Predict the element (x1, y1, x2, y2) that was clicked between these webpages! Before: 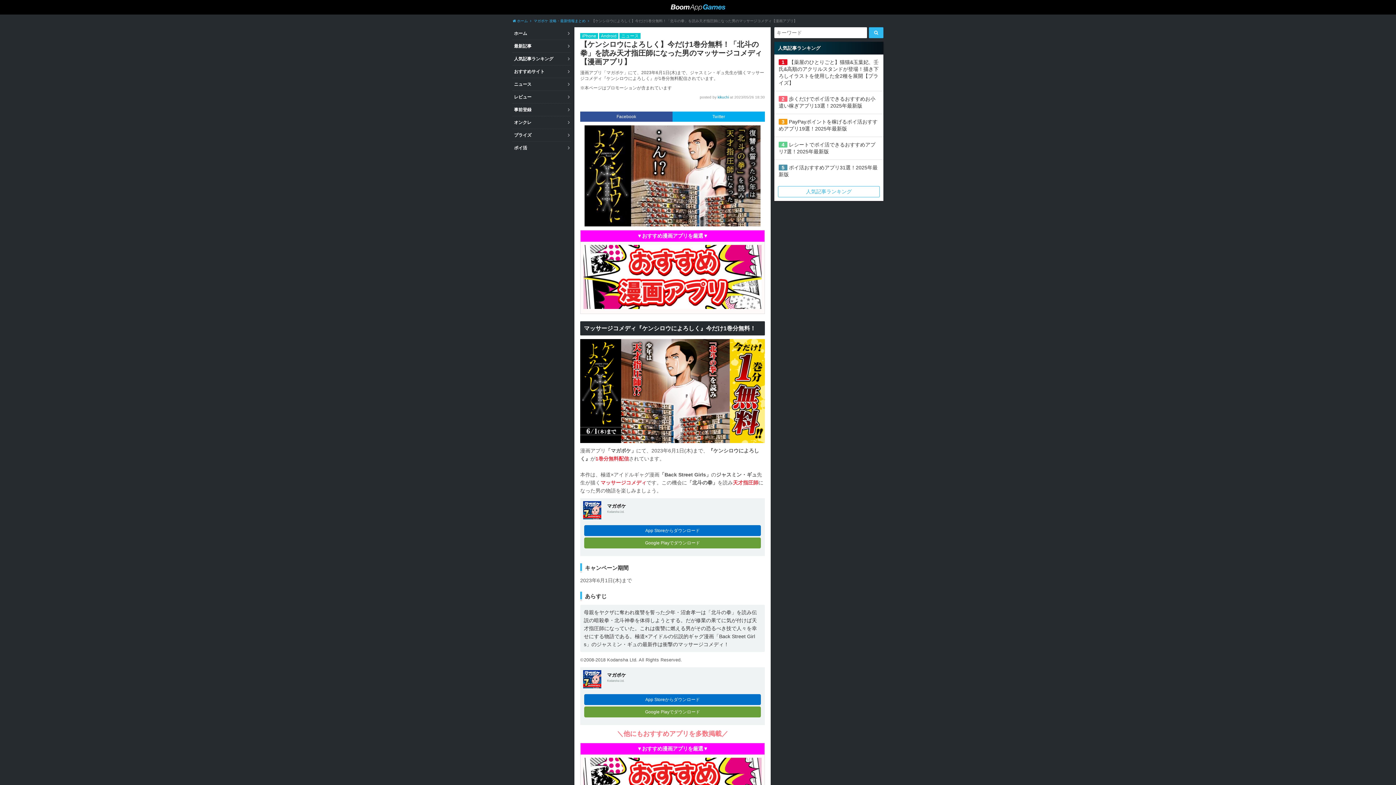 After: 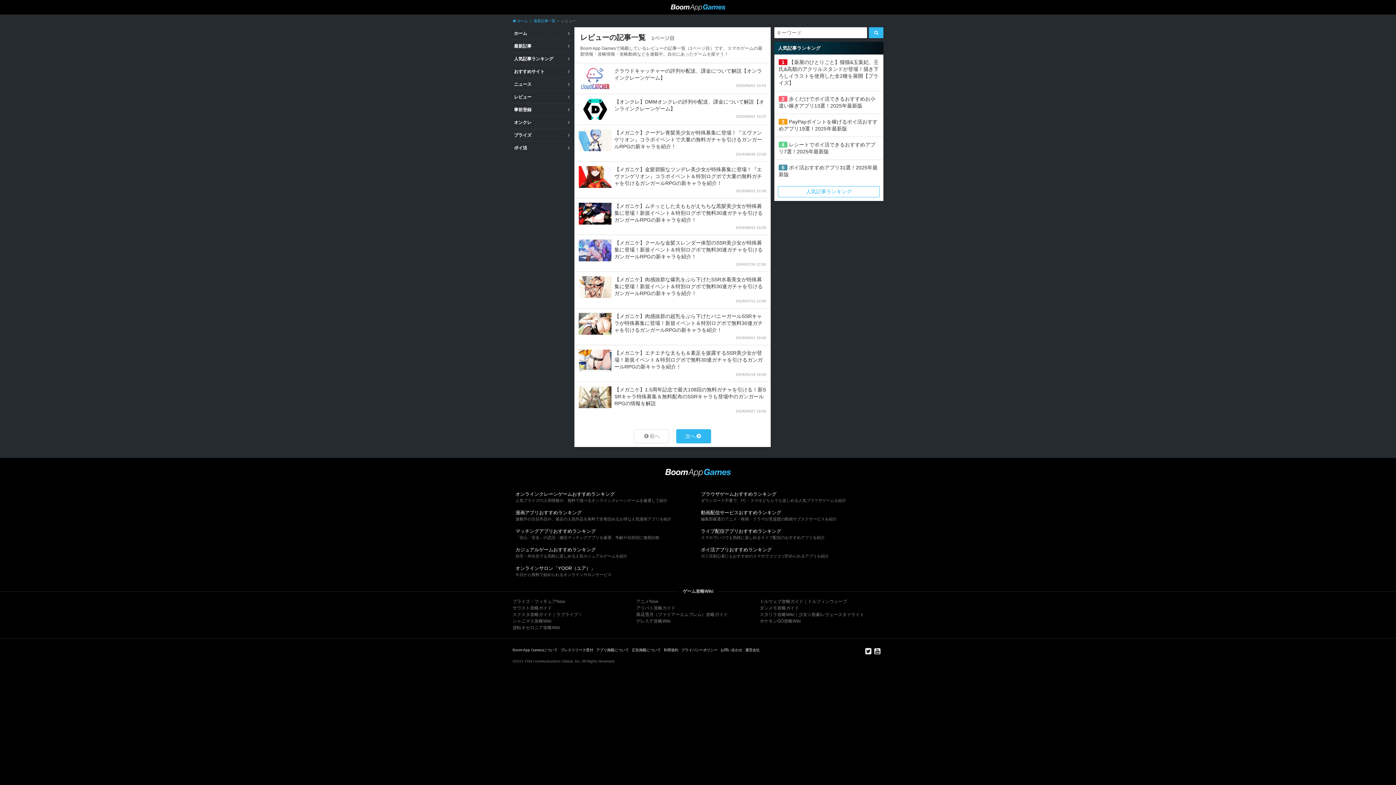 Action: label: レビュー bbox: (512, 90, 570, 103)